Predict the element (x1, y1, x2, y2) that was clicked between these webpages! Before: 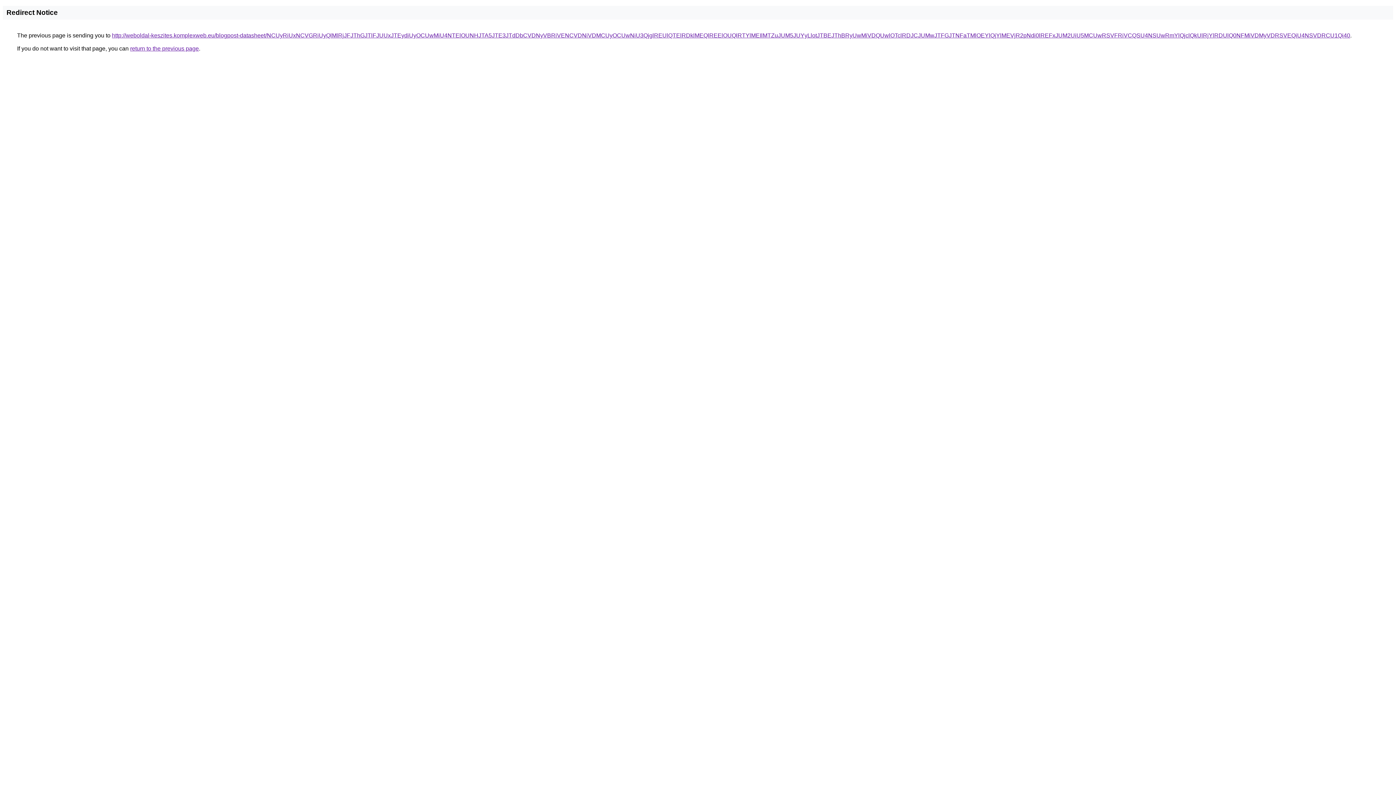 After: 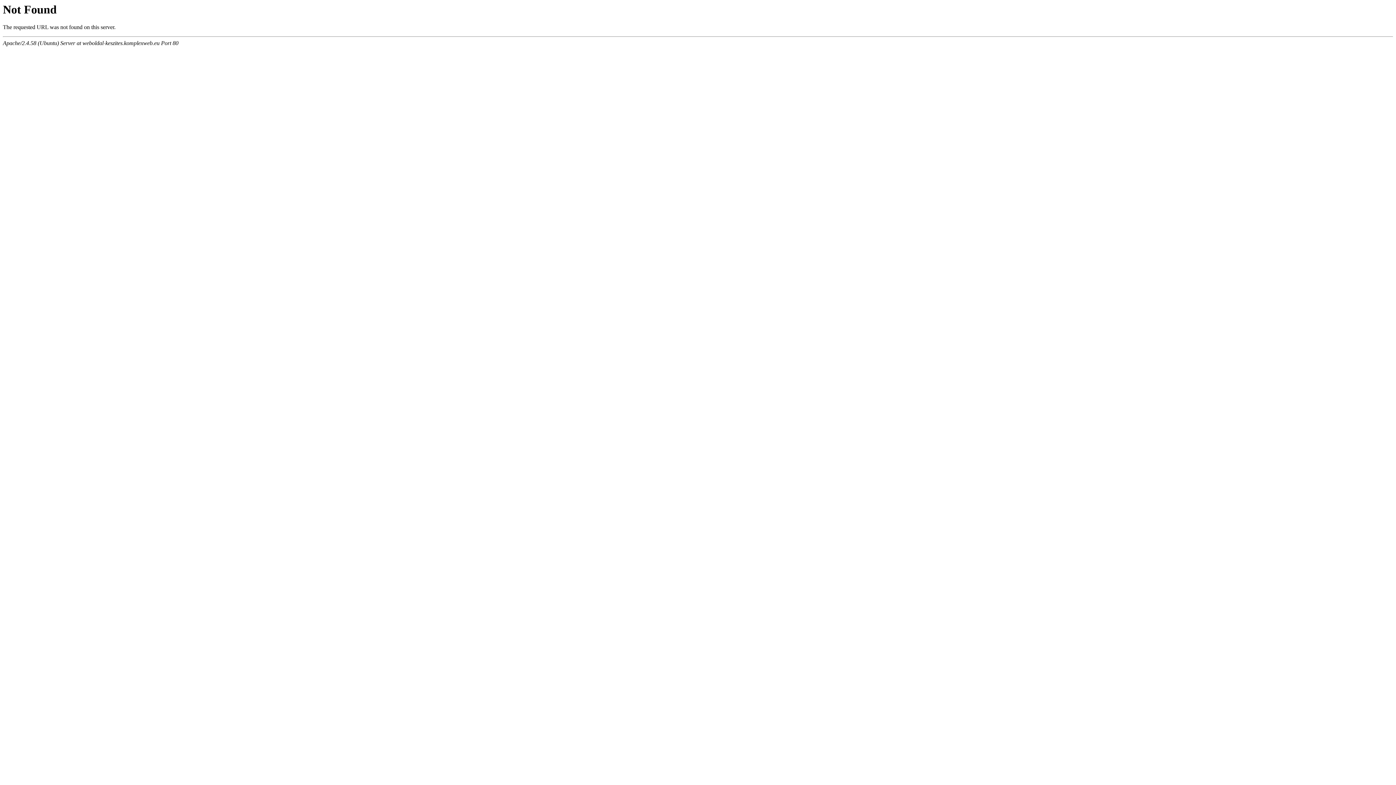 Action: bbox: (112, 32, 1350, 38) label: http://weboldal-keszites.komplexweb.eu/blogpost-datasheet/NCUyRiUxNCVGRiUyQlMlRjJFJThGJTlFJUUxJTEydiUyOCUwMiU4NTElOUNHJTA5JTE3JTdDbCVDNyVBRiVENCVDNiVDMCUyOCUwNiU3QjglREUlQTElRDklMEQlREElOUQlRTYlMEIlMTZuJUM5JUYyLlotJTBEJThBRyUwMiVDQUwlOTclRDJCJUMwJTFGJTNFaTMlOEYlQjYlMEVjR2pNdi0lREFxJUM2UiU5MCUwRSVFRiVCQSU4NSUwRmYlQjclQkUlRjYlRDUlQ0NFMiVDMyVDRSVEQiU4NSVDRCU1Qi40